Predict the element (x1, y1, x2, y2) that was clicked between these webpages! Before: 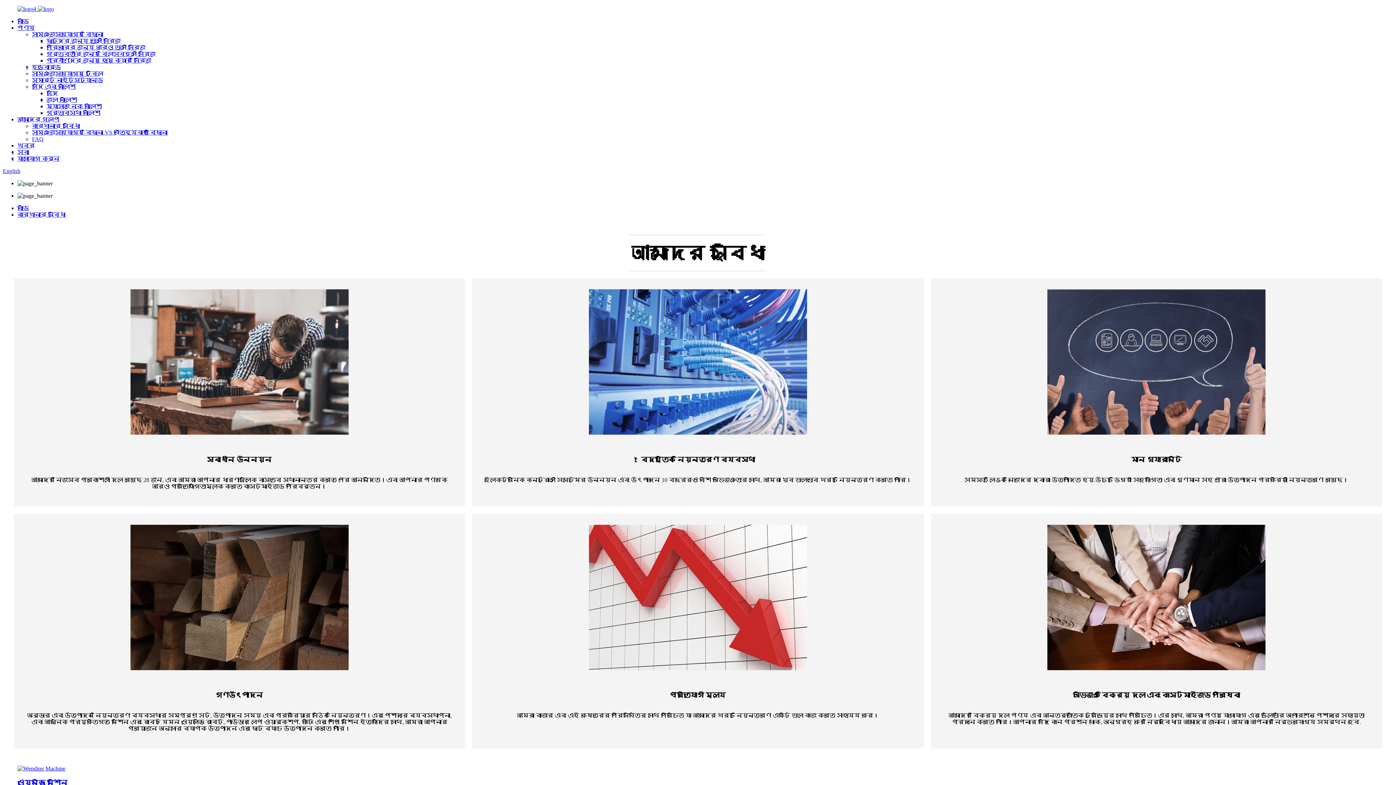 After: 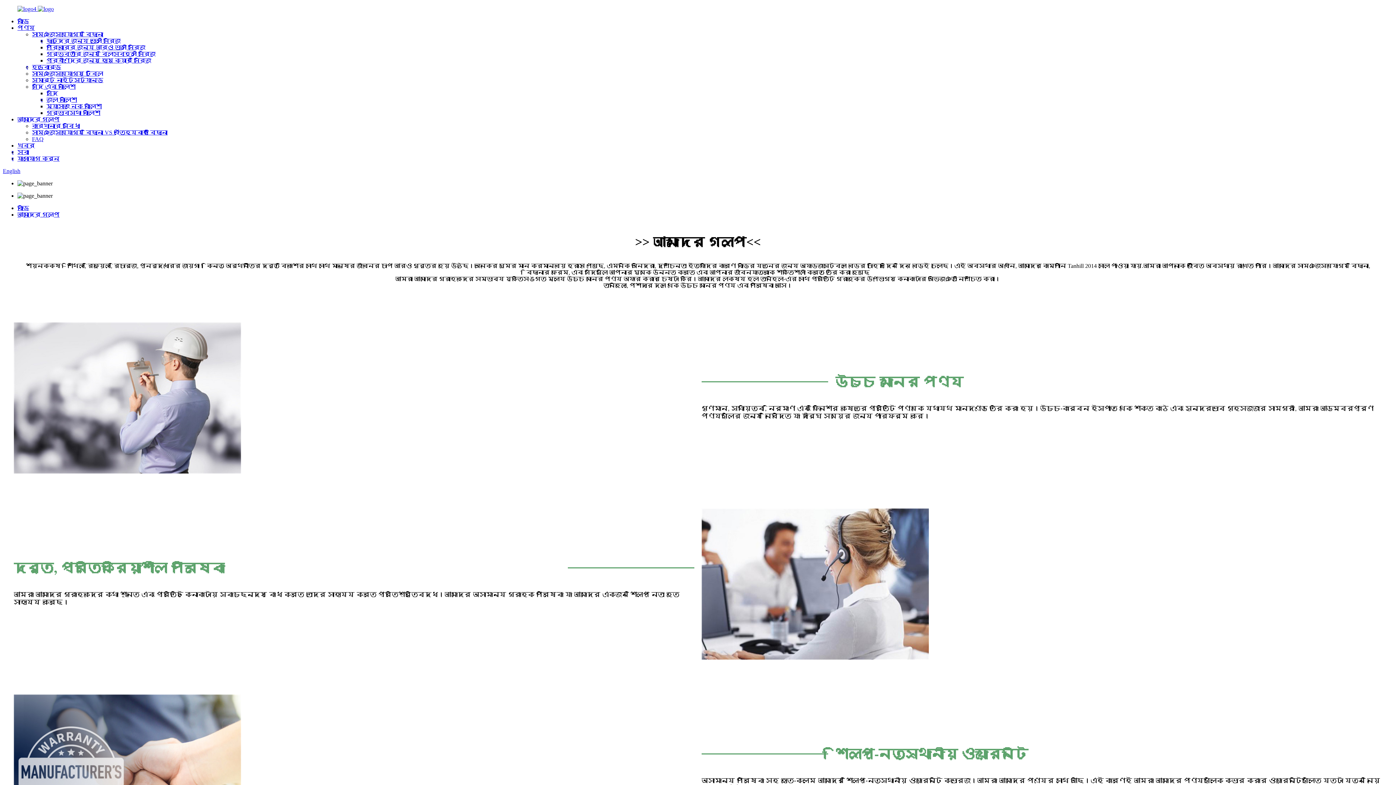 Action: bbox: (17, 116, 59, 122) label: আমাদের গল্প